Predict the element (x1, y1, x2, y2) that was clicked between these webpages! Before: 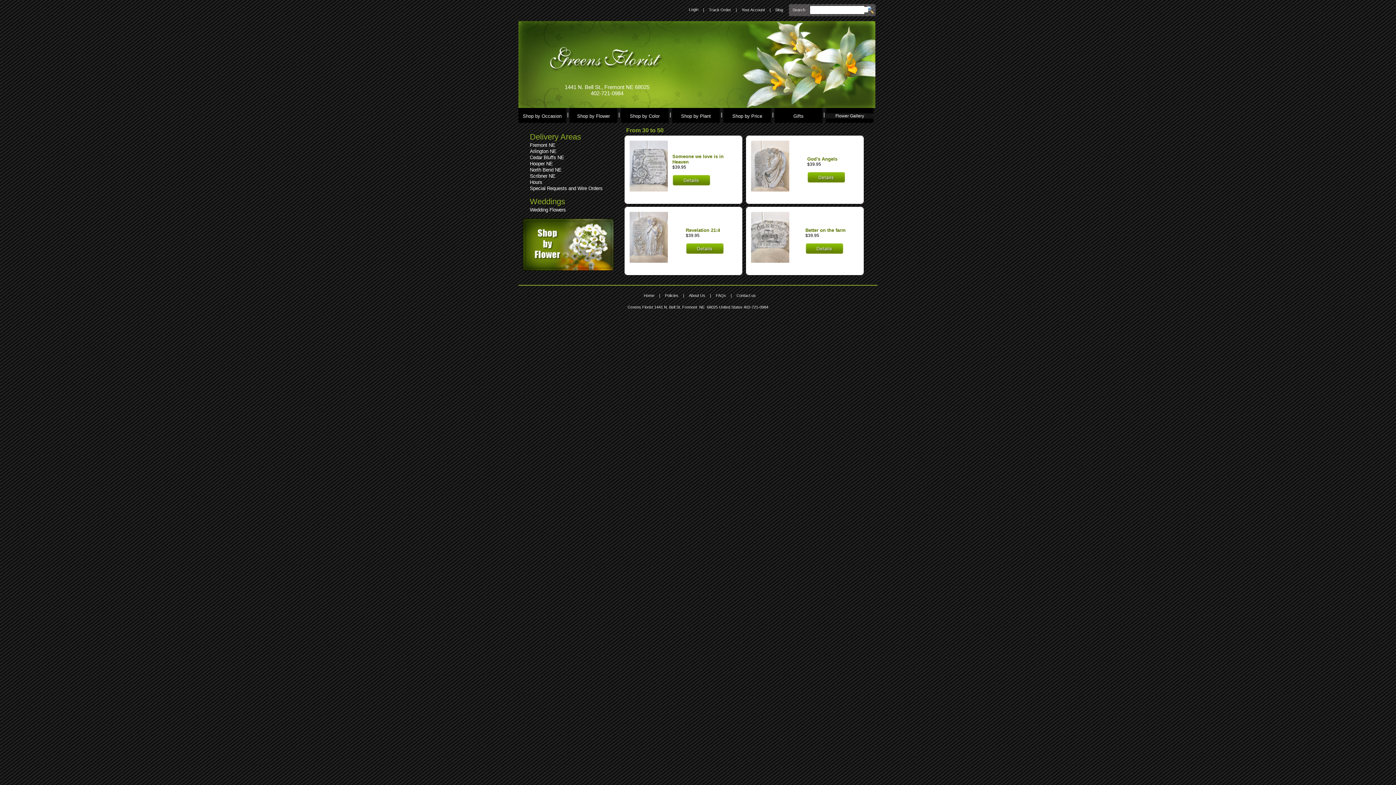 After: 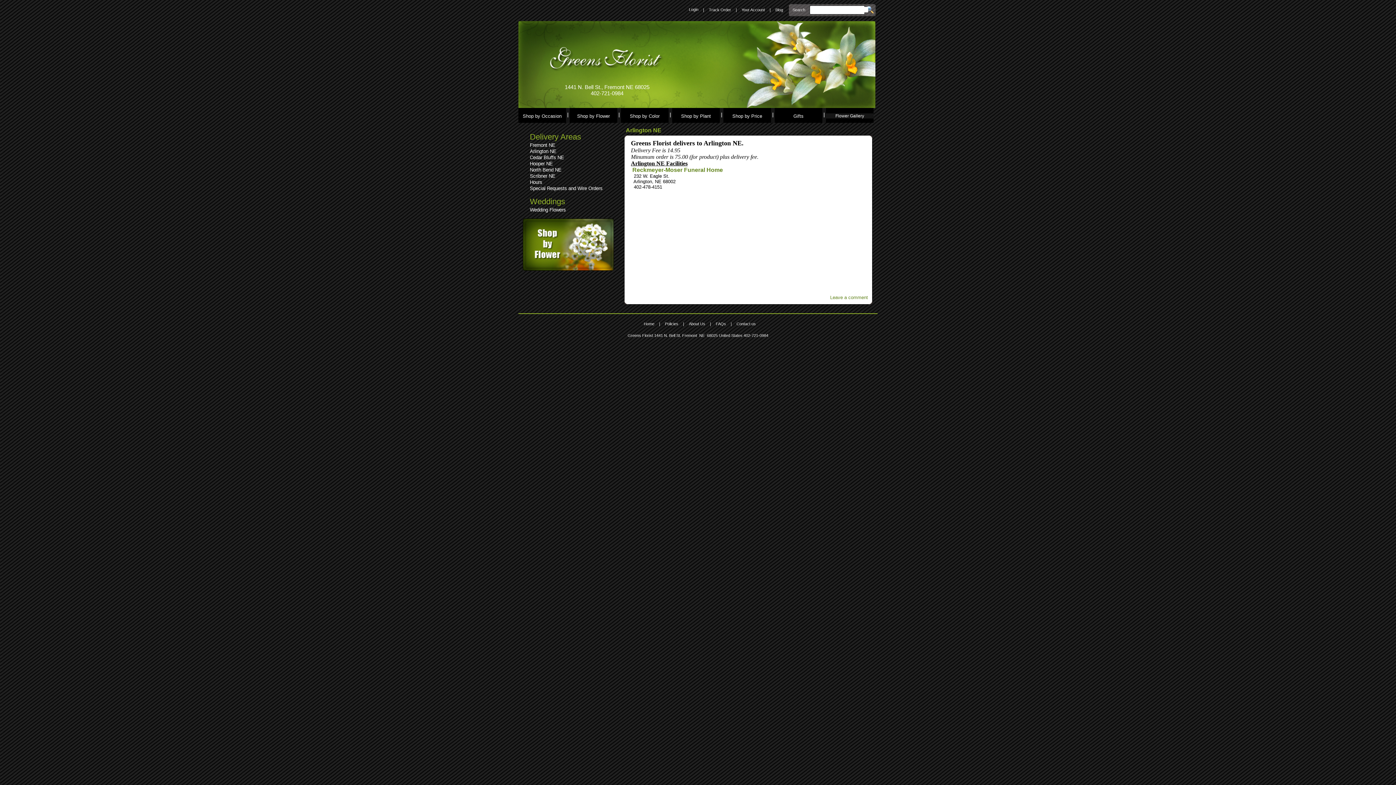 Action: bbox: (530, 148, 556, 154) label: Arlington NE